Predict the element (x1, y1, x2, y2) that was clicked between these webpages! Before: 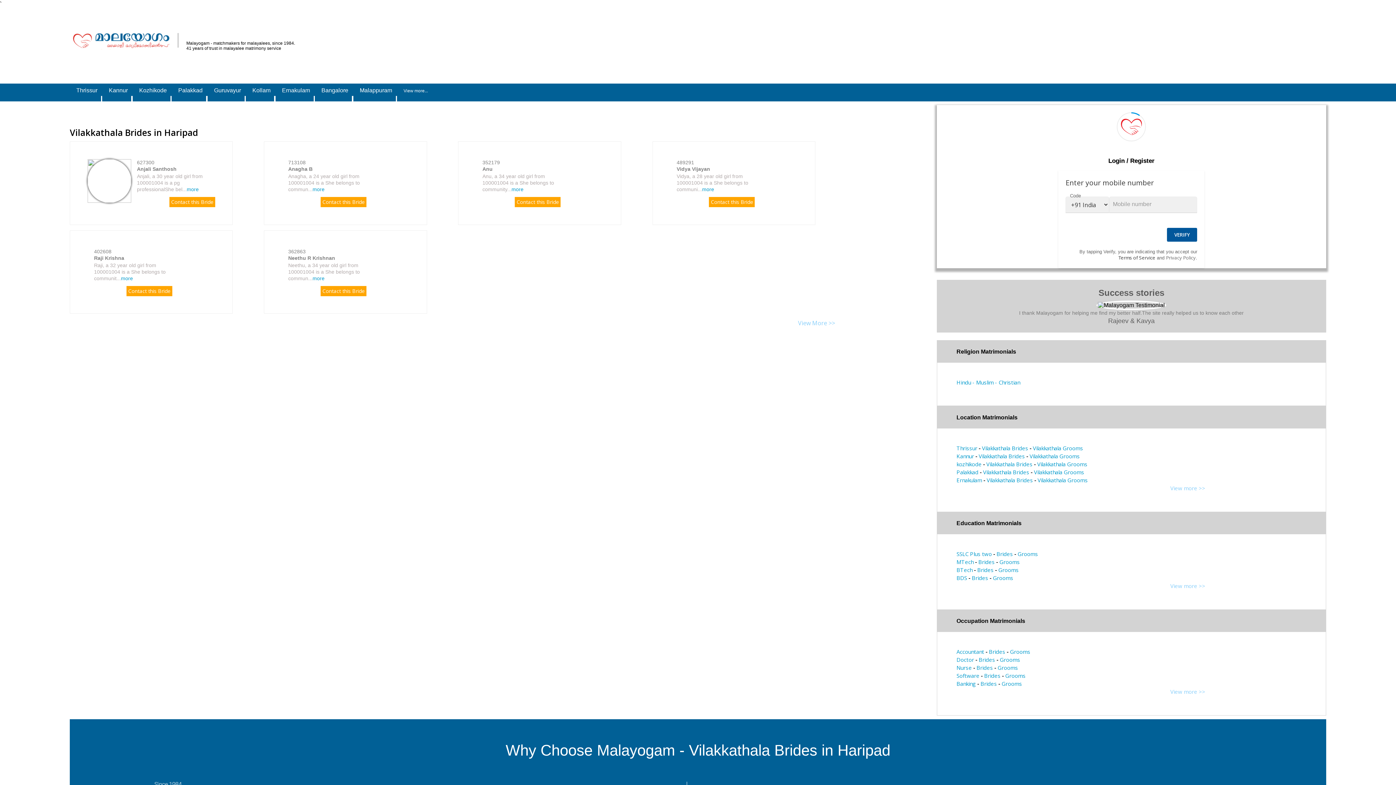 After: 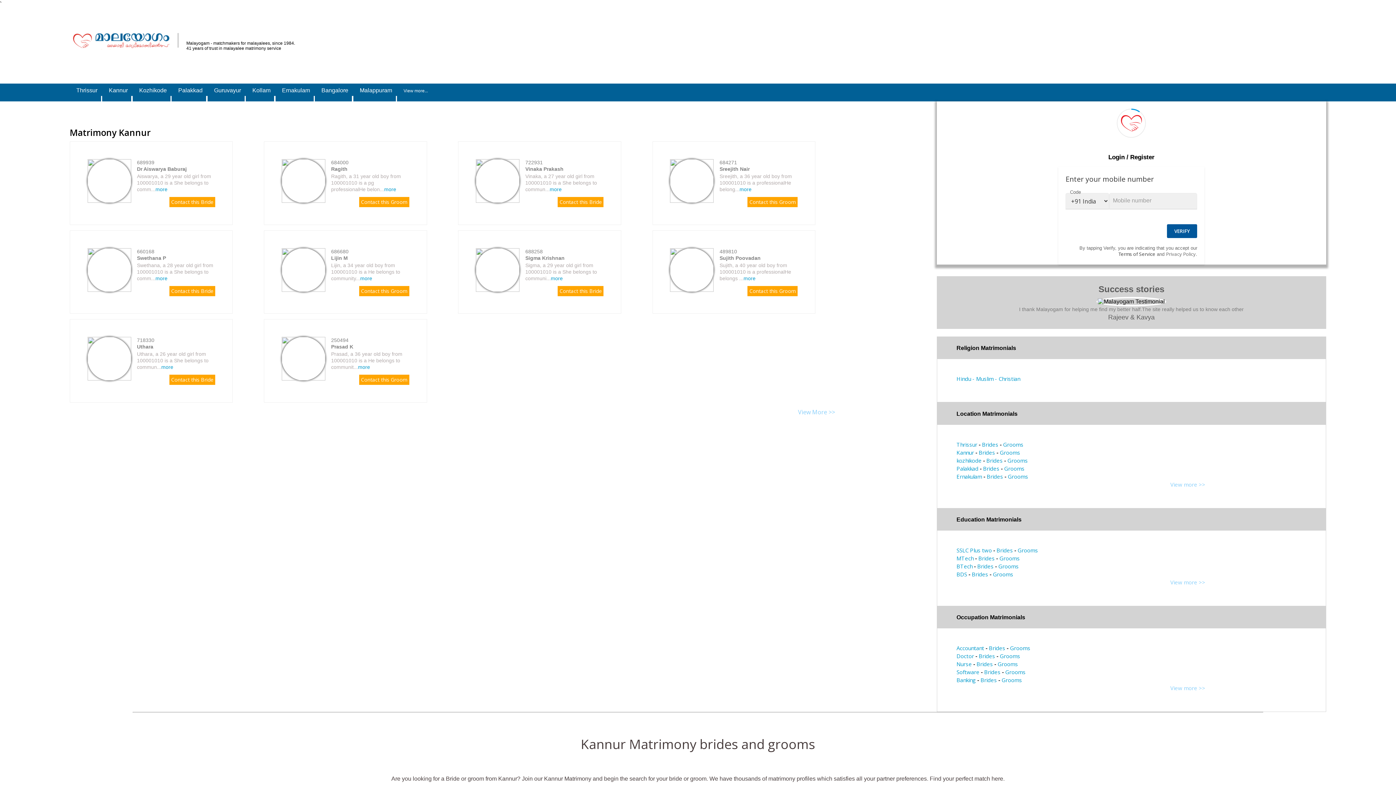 Action: bbox: (937, 452, 974, 459) label: Kannur